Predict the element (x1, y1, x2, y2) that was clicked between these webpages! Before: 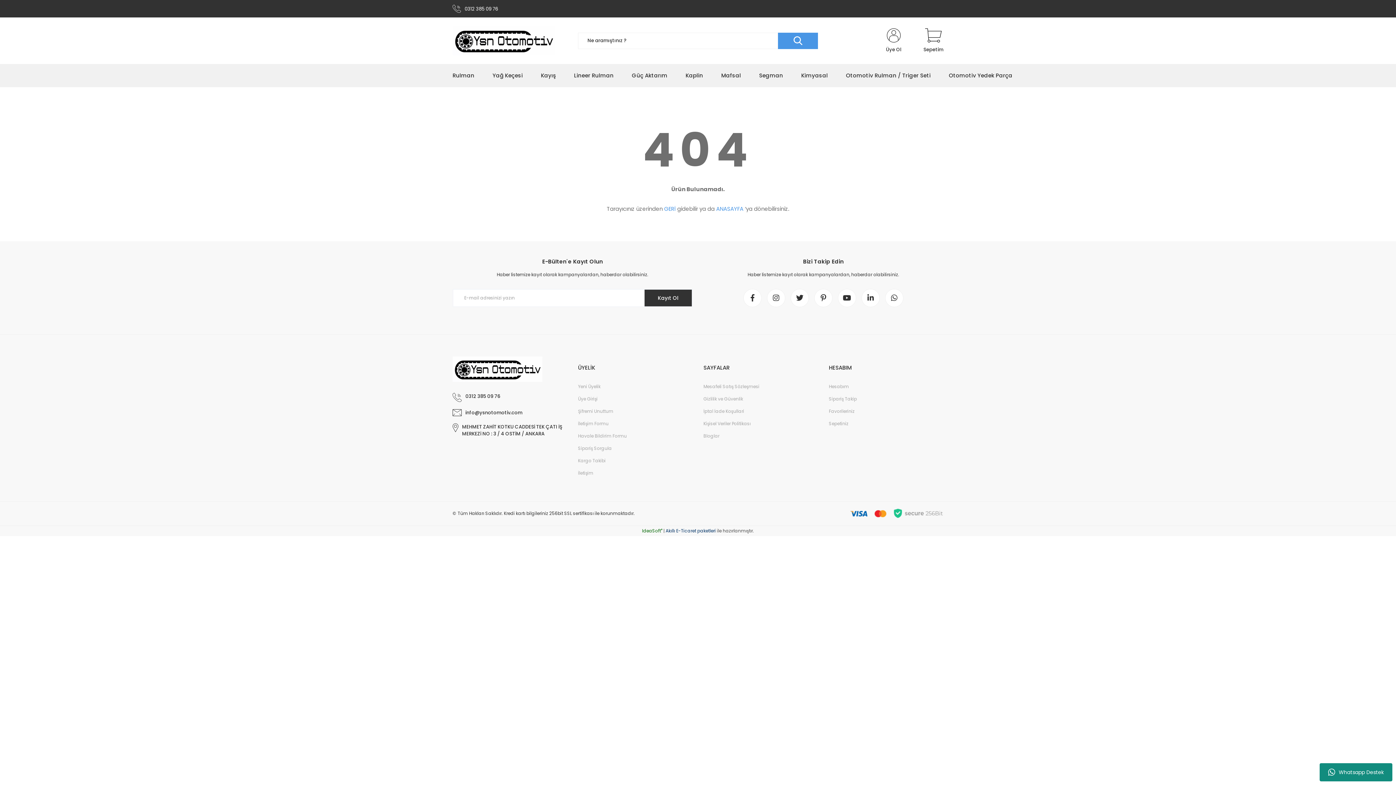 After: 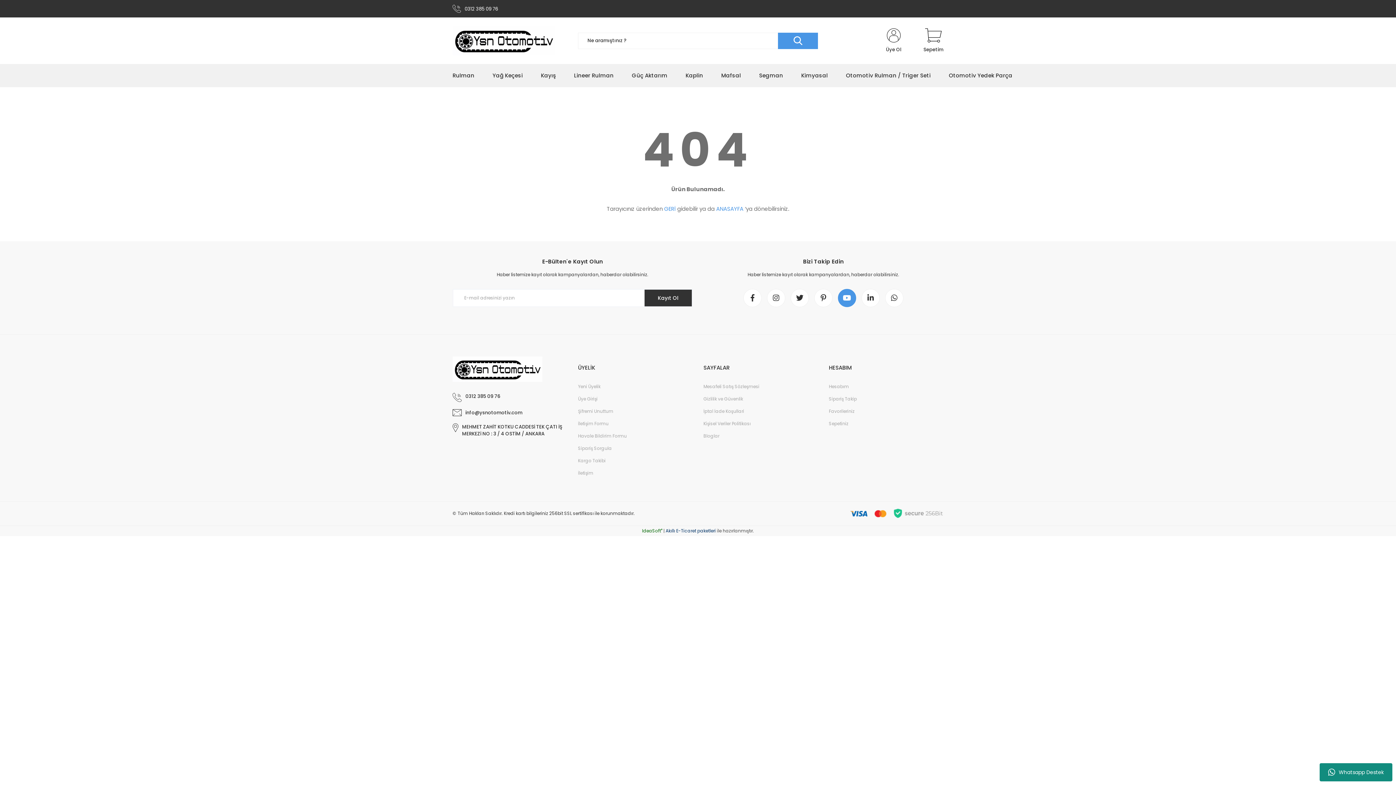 Action: bbox: (838, 289, 856, 307)